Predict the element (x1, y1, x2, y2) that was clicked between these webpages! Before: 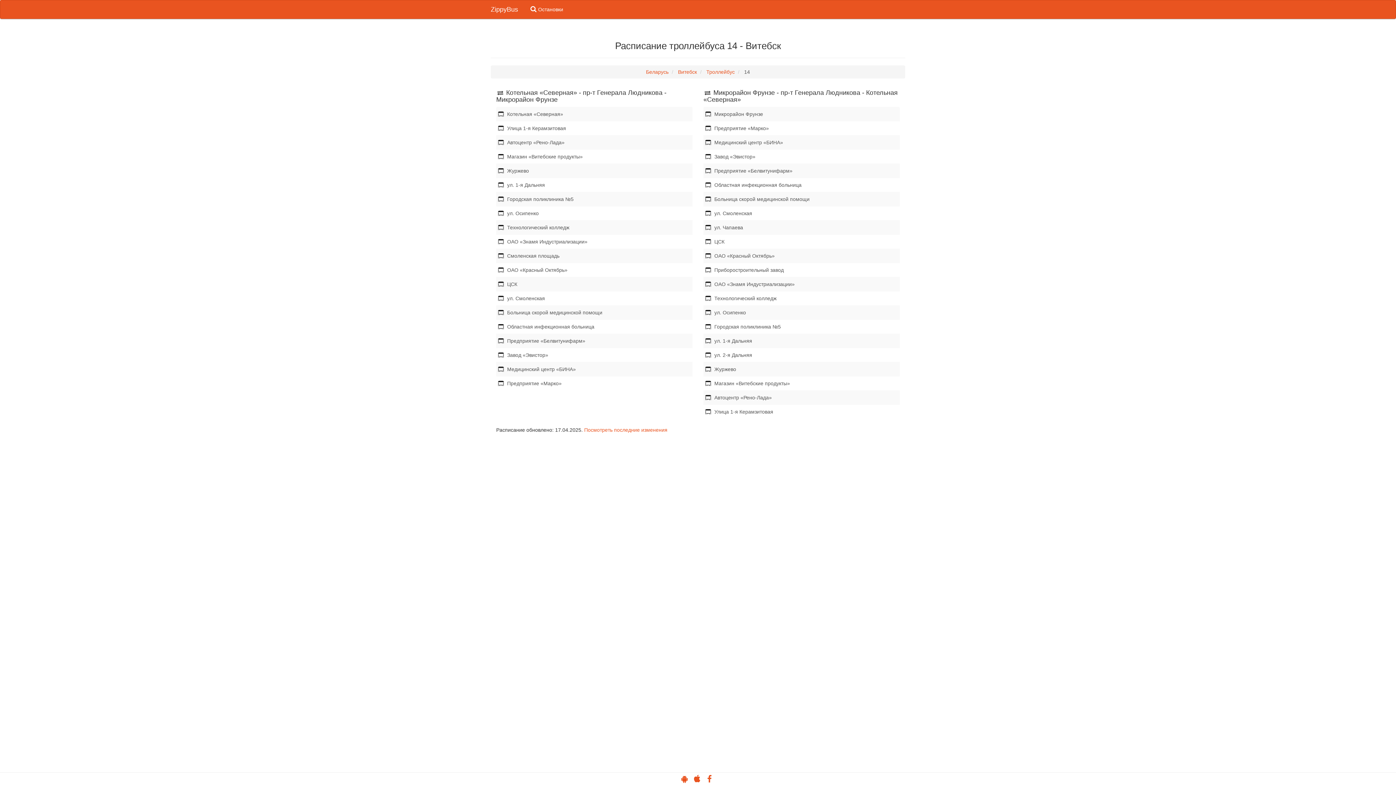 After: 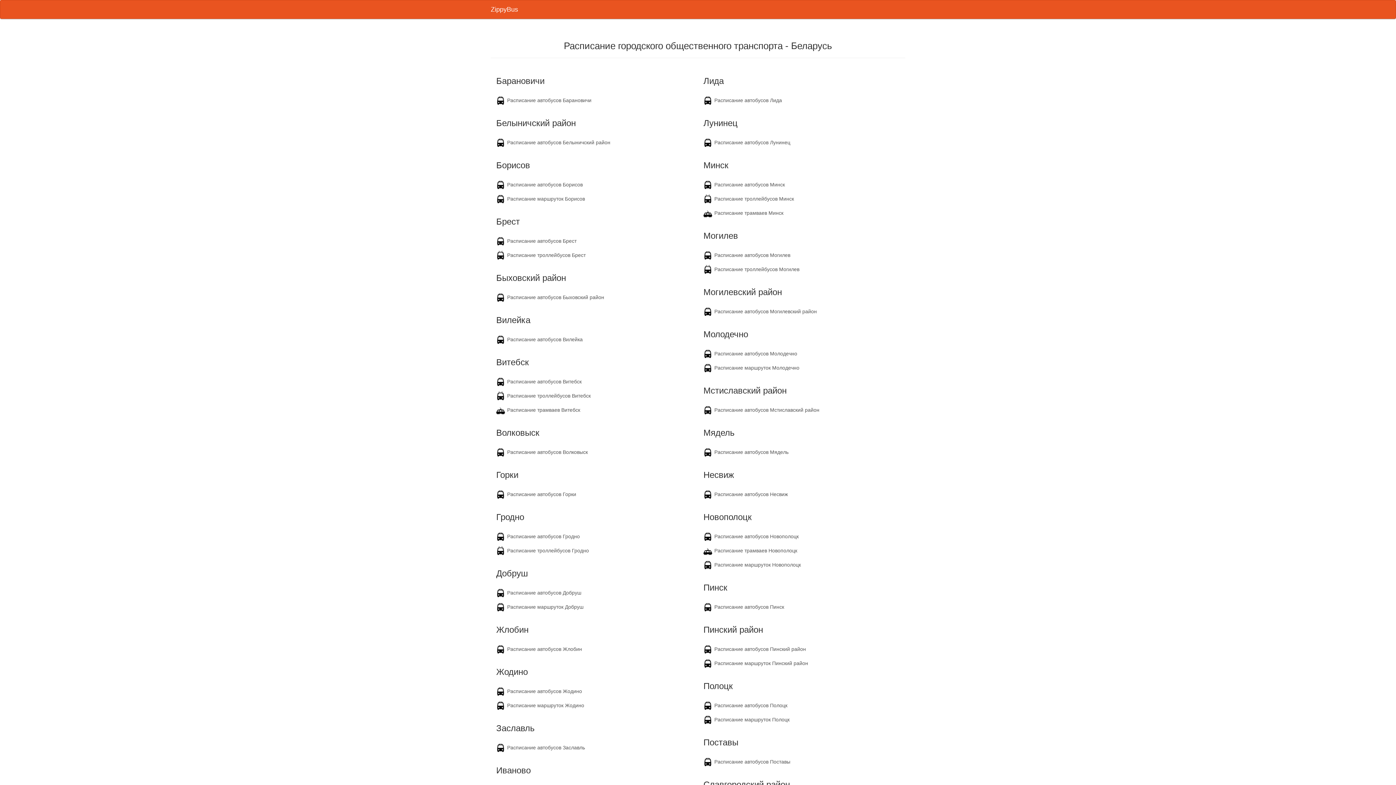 Action: label: ZippyBus bbox: (485, 0, 523, 18)